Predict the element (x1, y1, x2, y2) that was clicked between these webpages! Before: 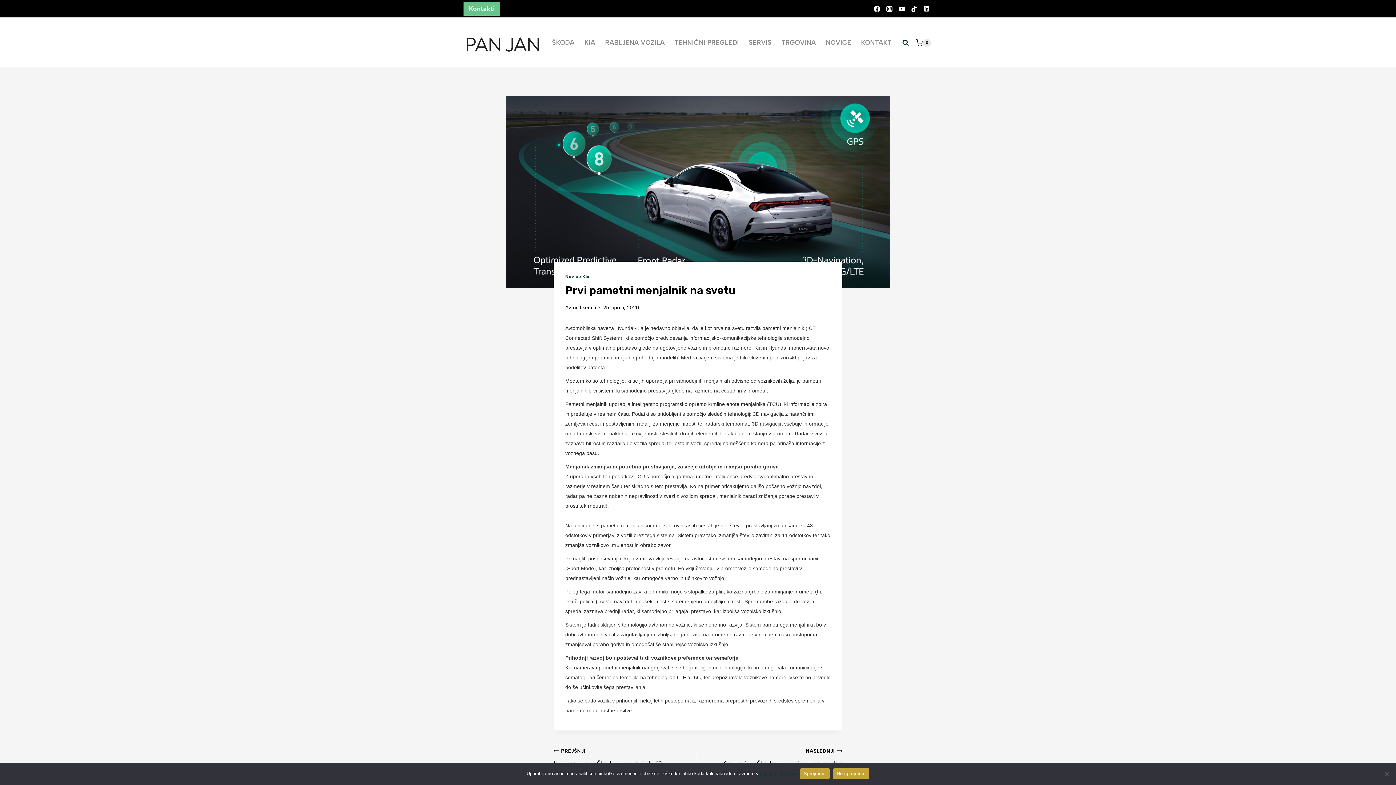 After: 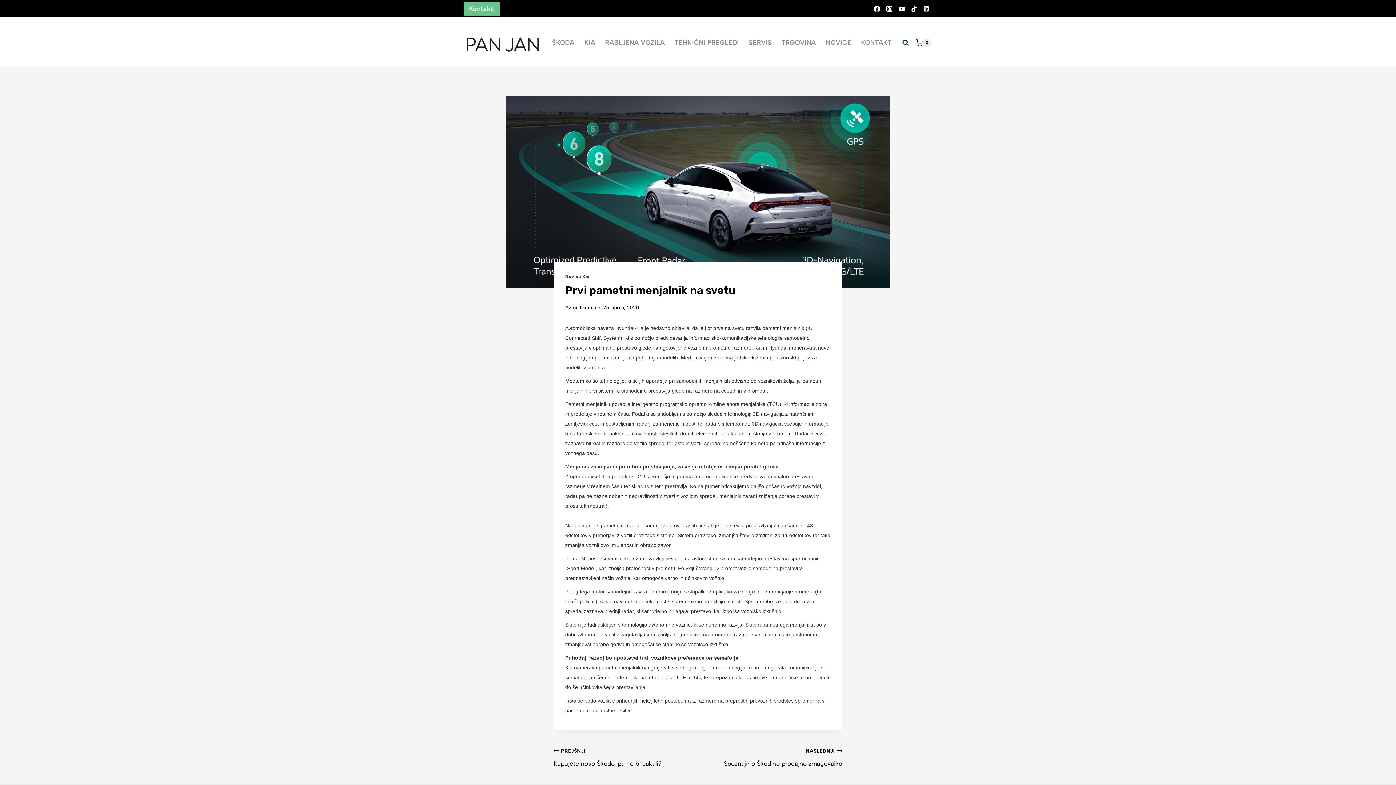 Action: label: Sprejmem bbox: (800, 768, 829, 779)